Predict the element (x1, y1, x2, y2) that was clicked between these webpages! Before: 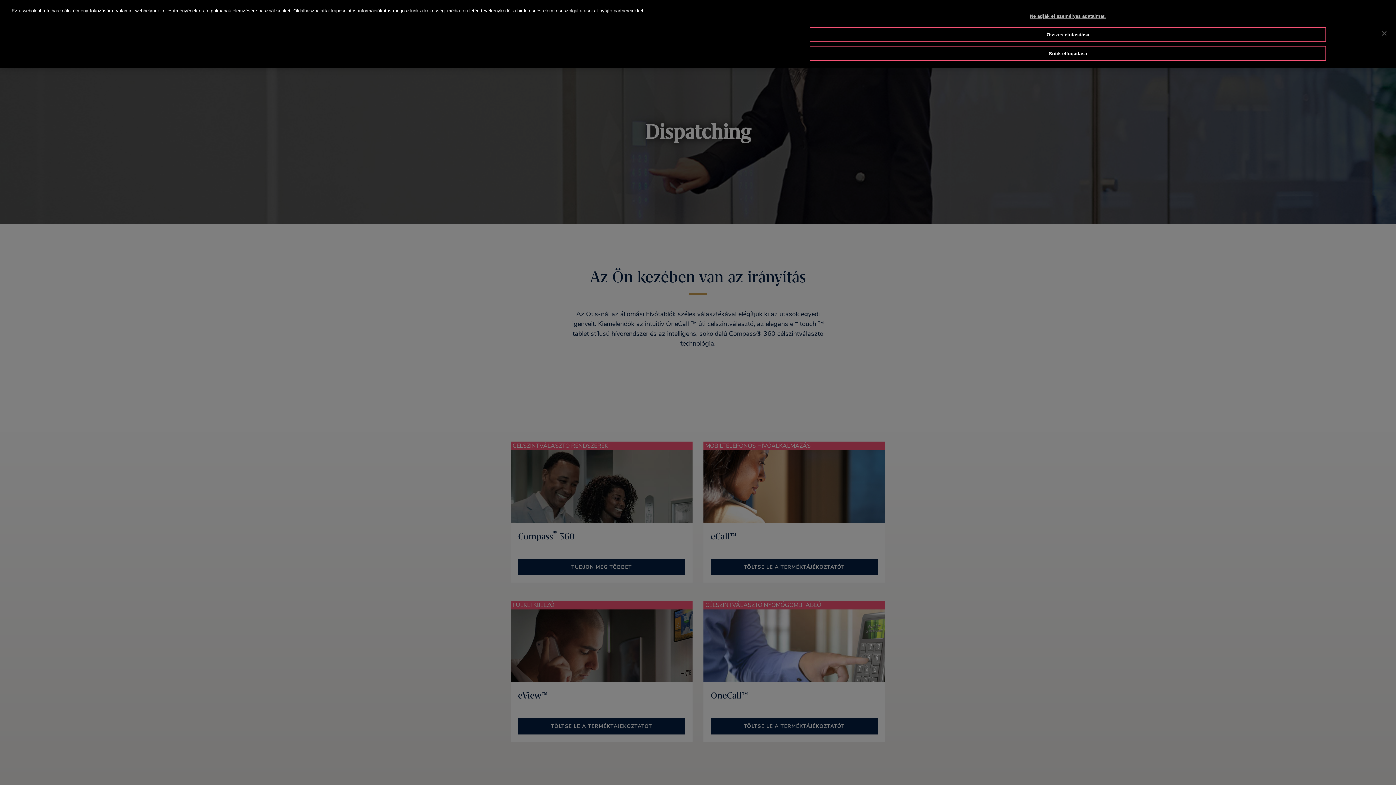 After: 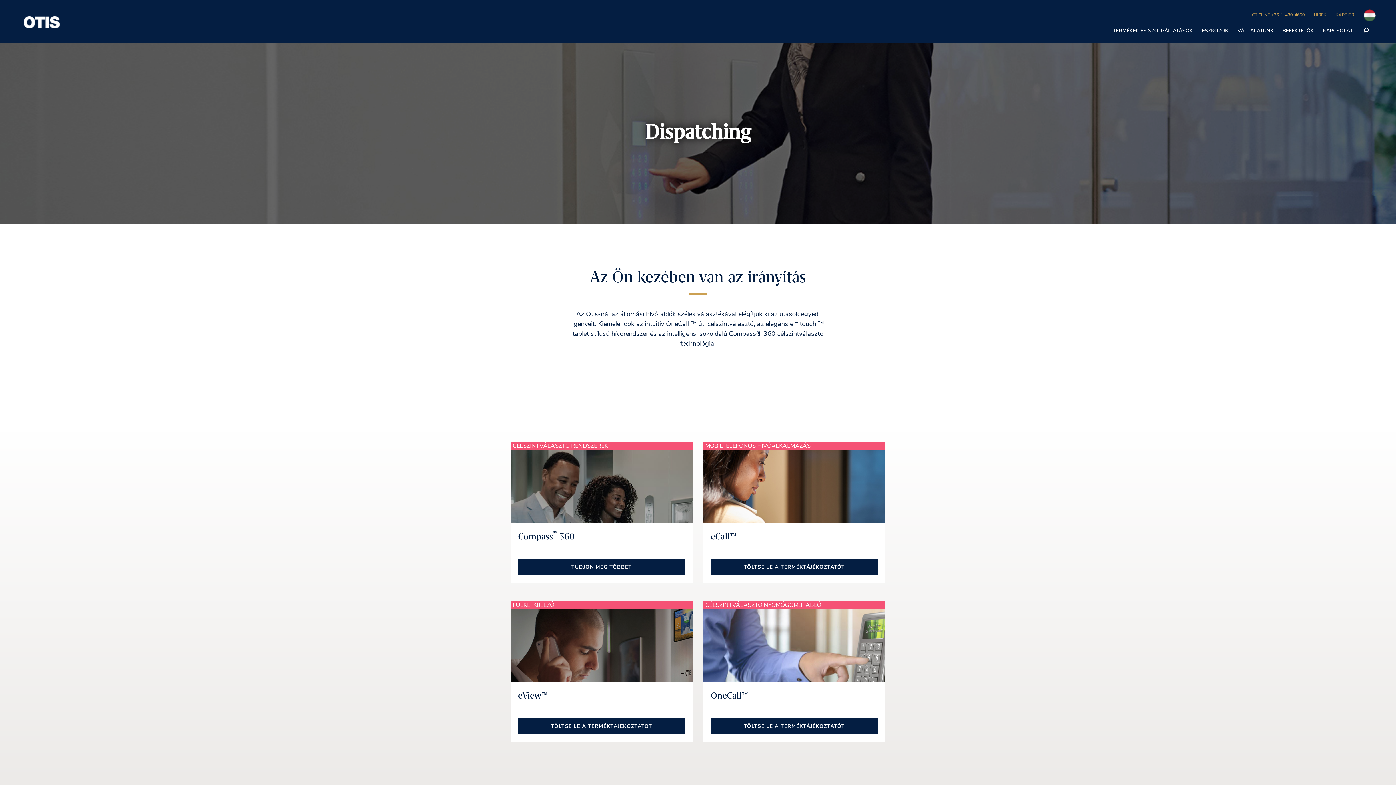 Action: label: Összes elutasítása bbox: (809, 26, 1326, 42)